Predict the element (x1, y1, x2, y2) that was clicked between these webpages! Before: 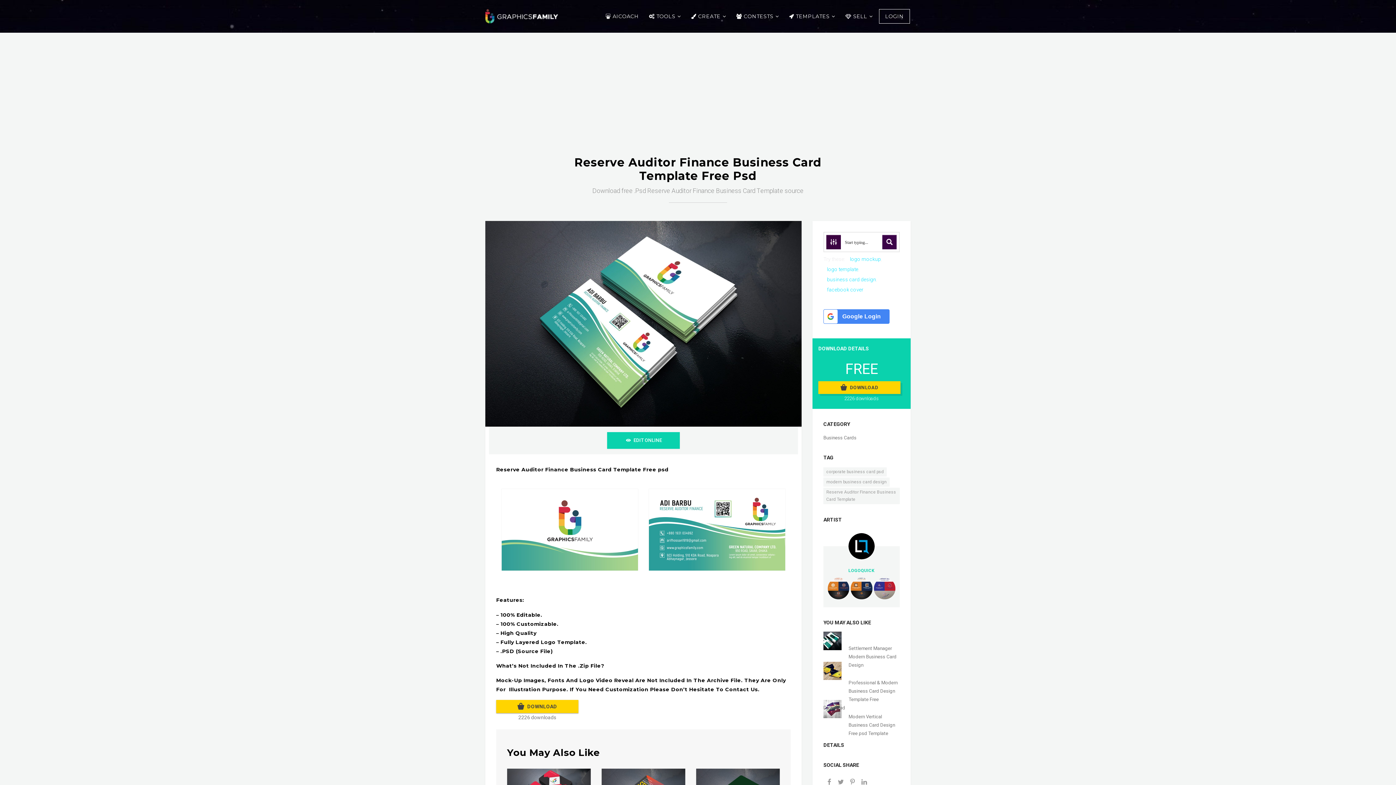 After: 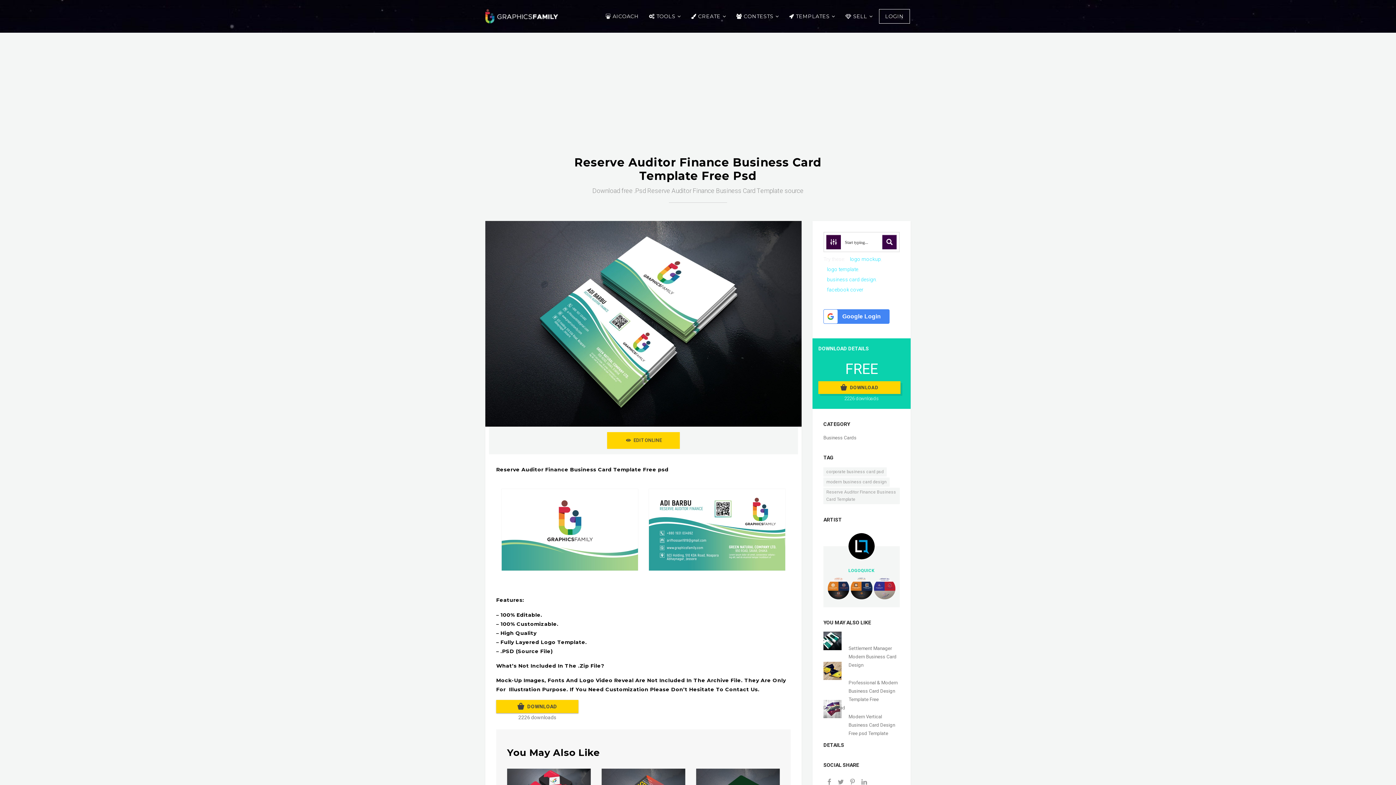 Action: bbox: (607, 432, 680, 449) label: EDIT ONLINE